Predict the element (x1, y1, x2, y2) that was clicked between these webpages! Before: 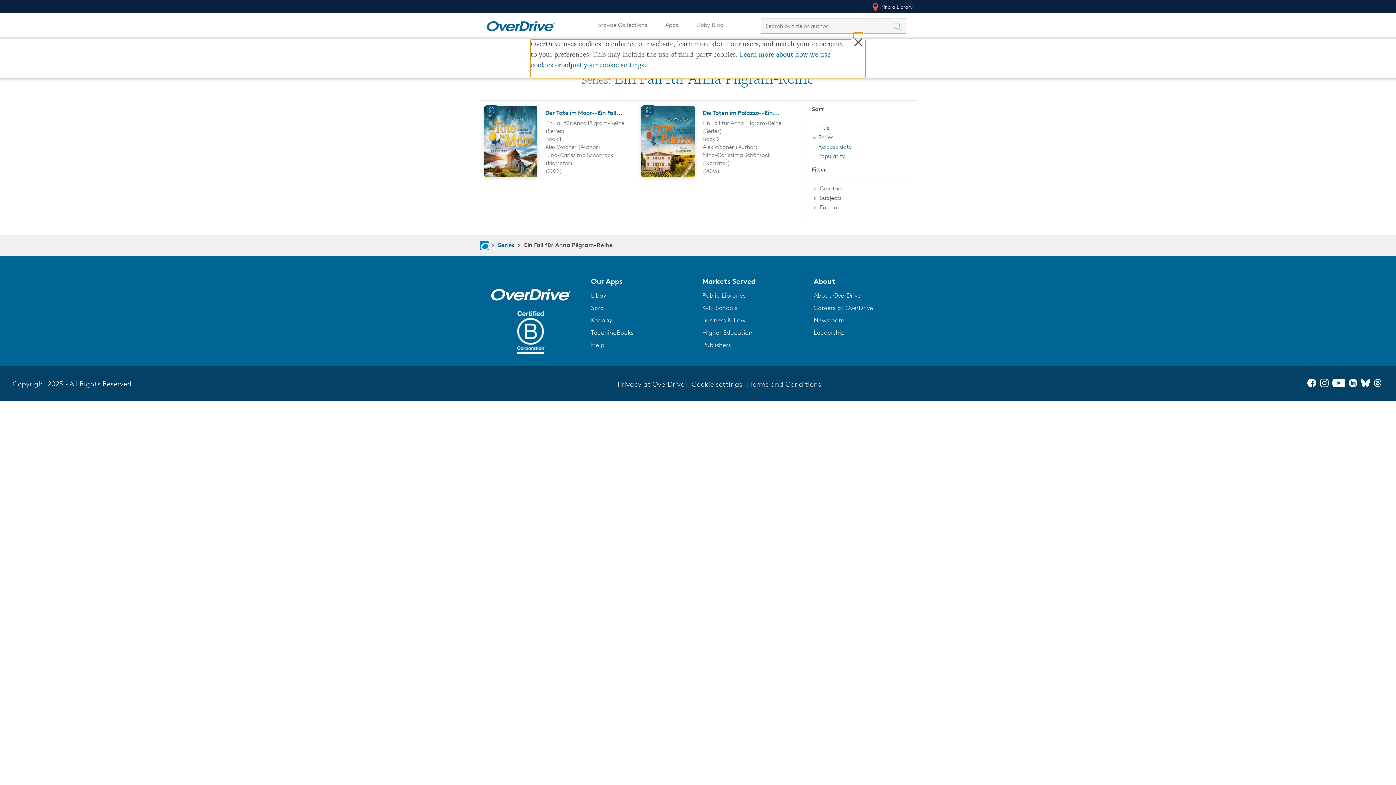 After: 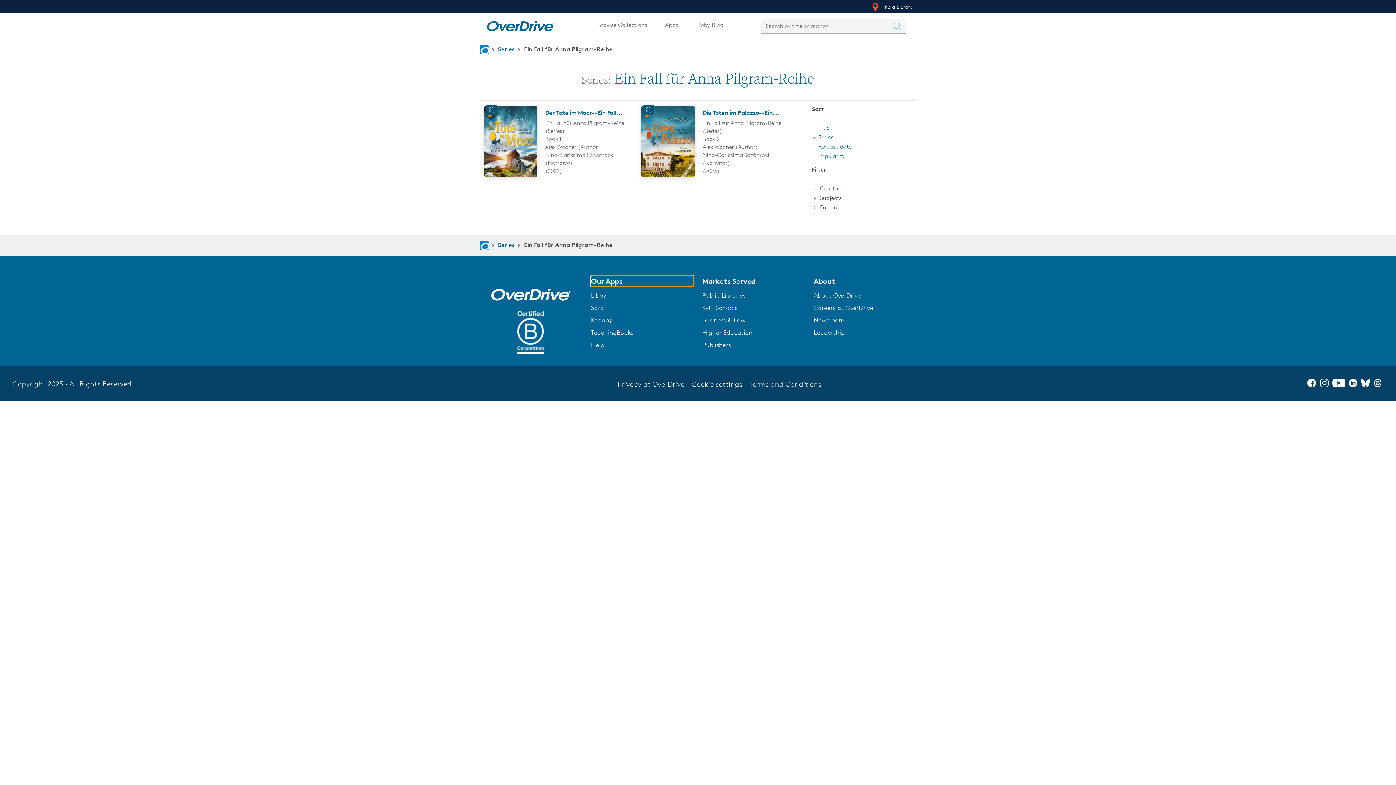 Action: bbox: (591, 275, 693, 286) label: Our Apps